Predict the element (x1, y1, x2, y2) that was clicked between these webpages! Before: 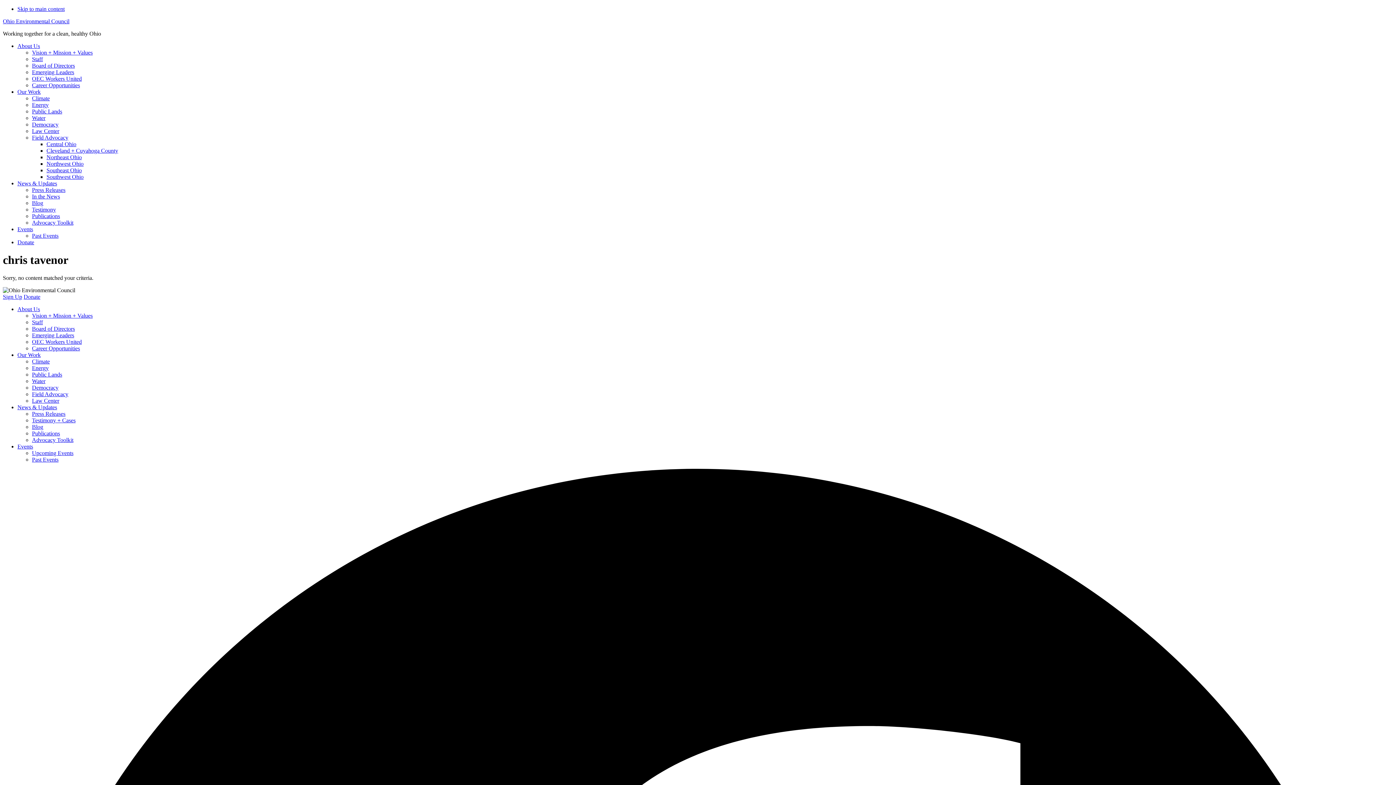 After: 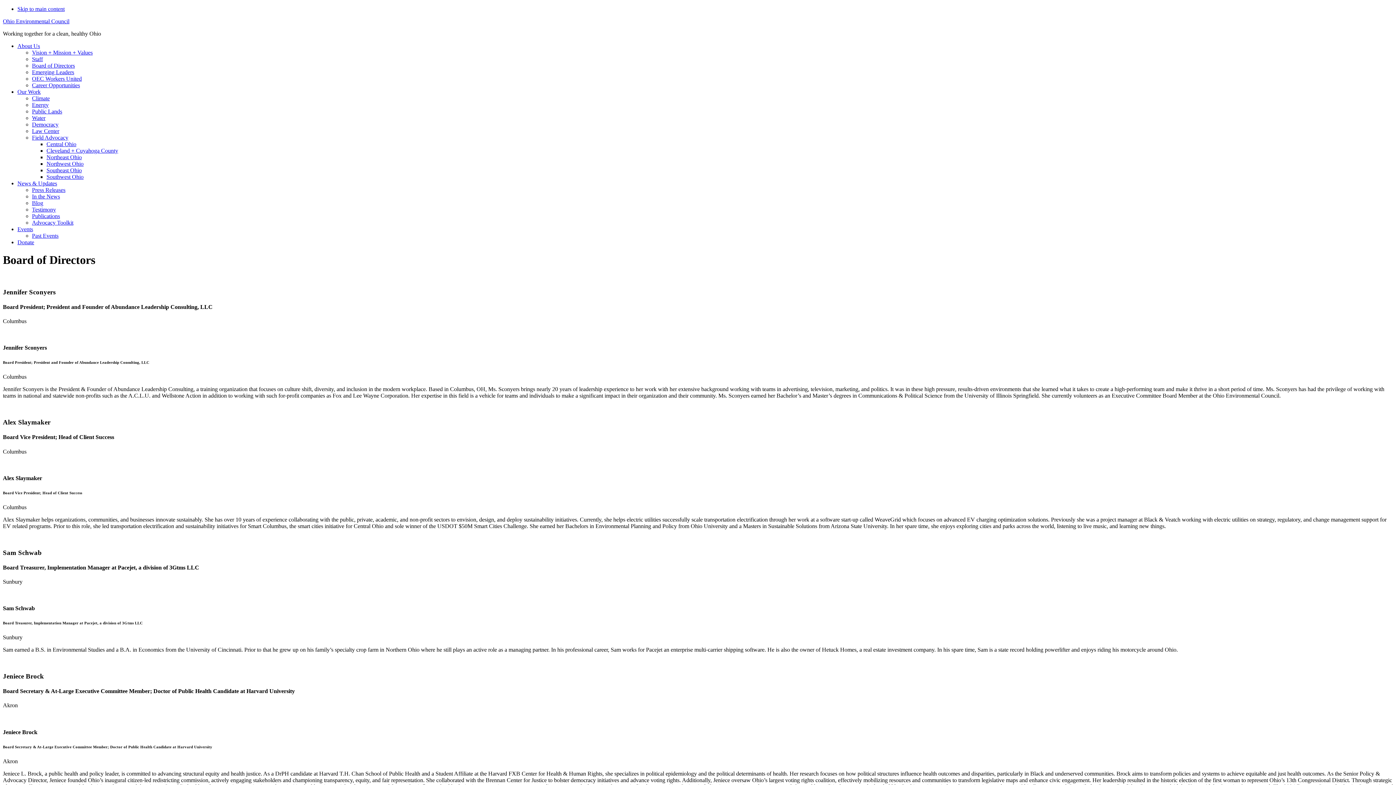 Action: label: Board of Directors bbox: (32, 325, 74, 331)